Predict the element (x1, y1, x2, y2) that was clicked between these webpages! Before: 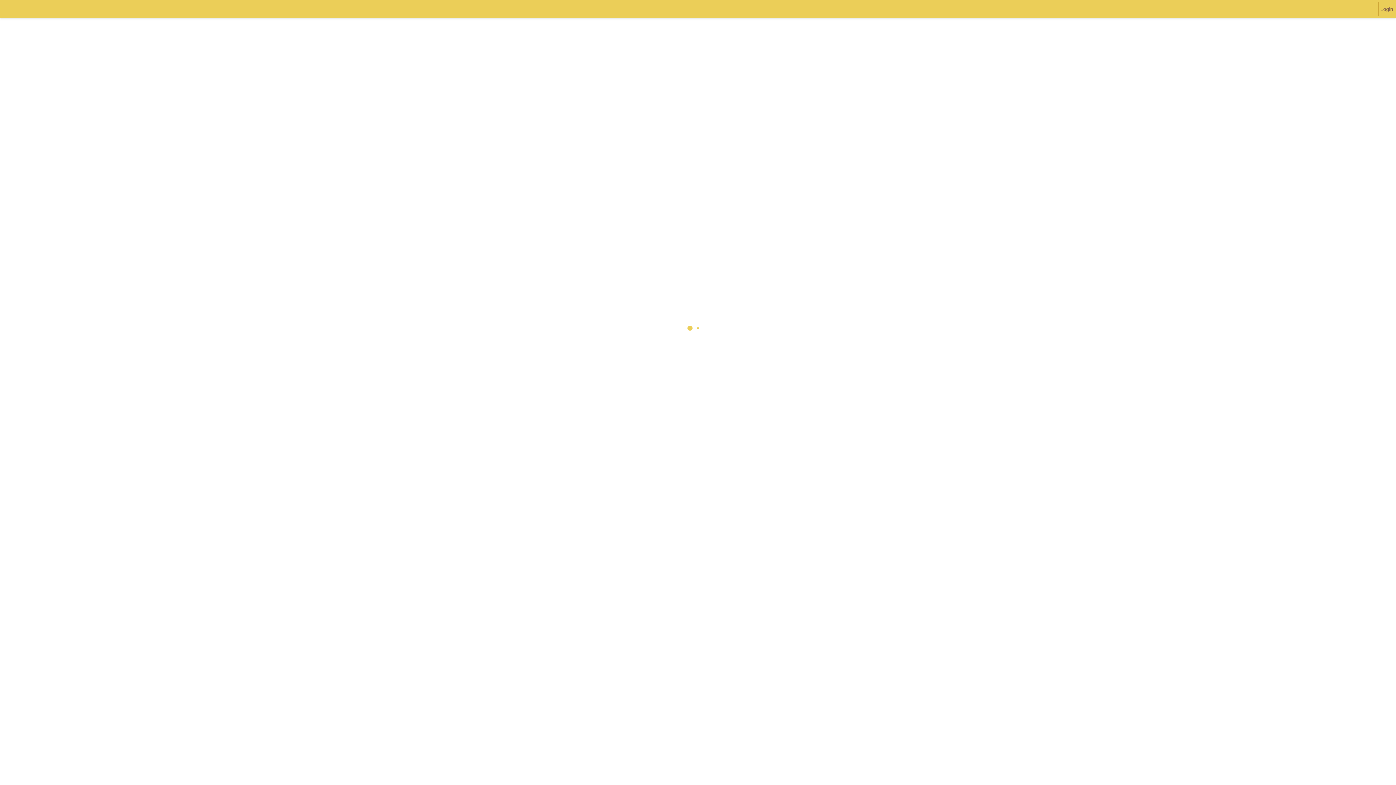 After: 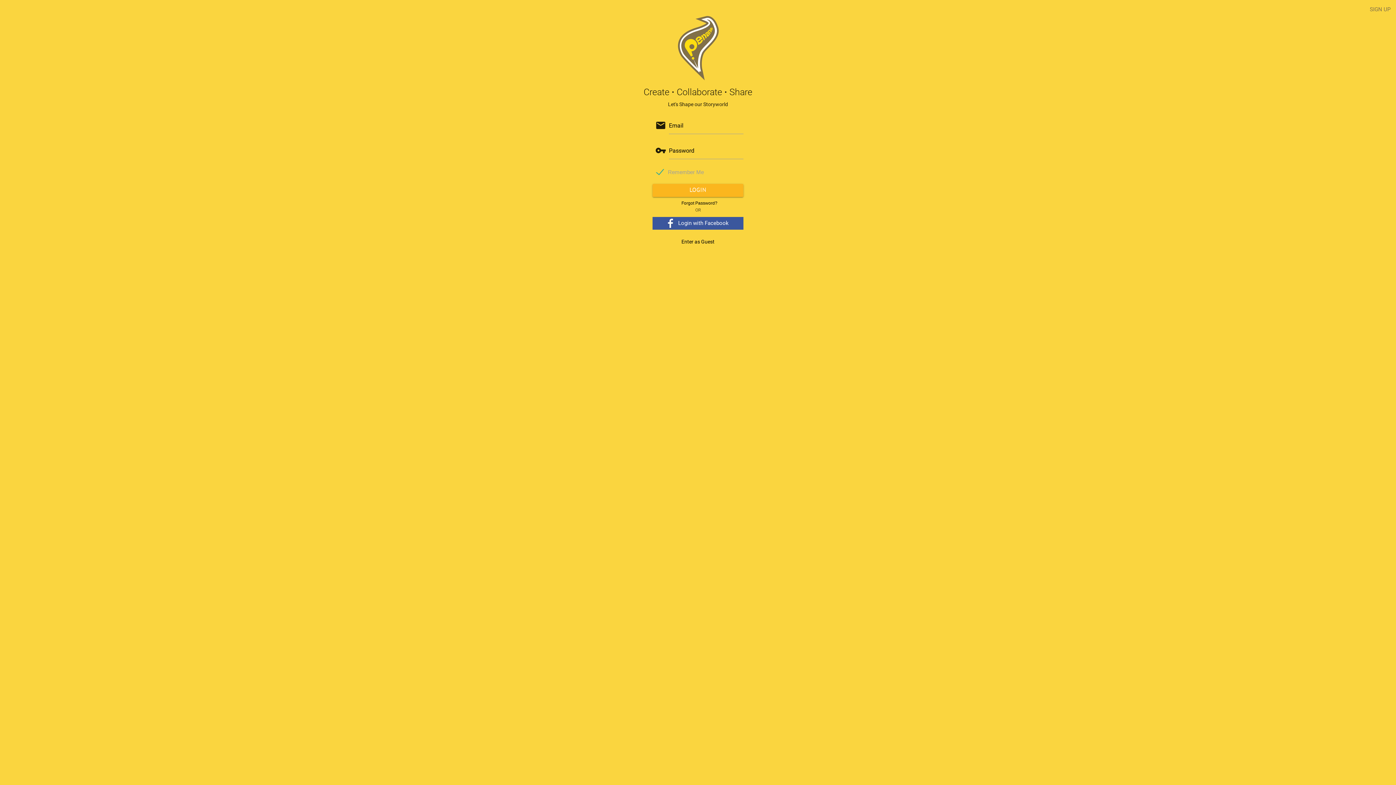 Action: label: Login bbox: (1378, 1, 1395, 16)